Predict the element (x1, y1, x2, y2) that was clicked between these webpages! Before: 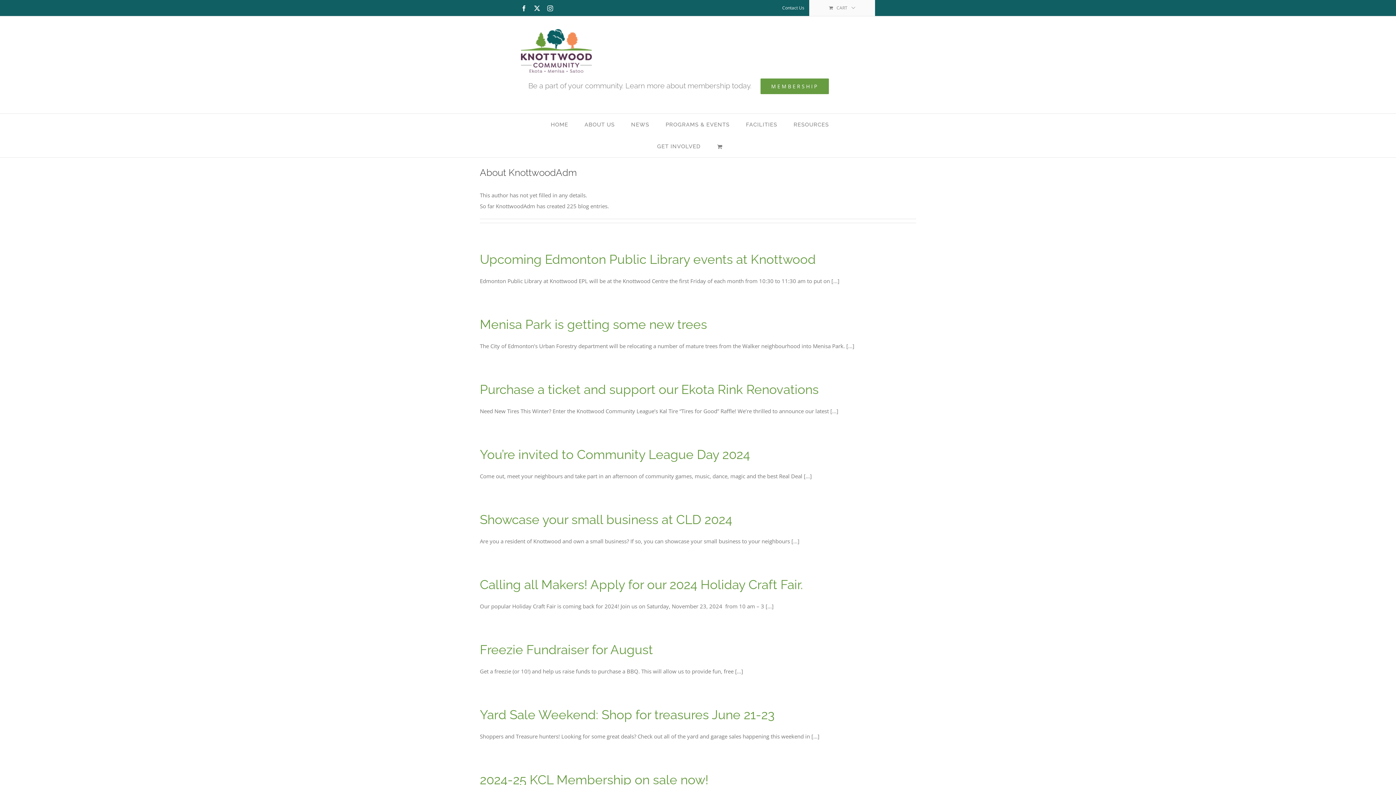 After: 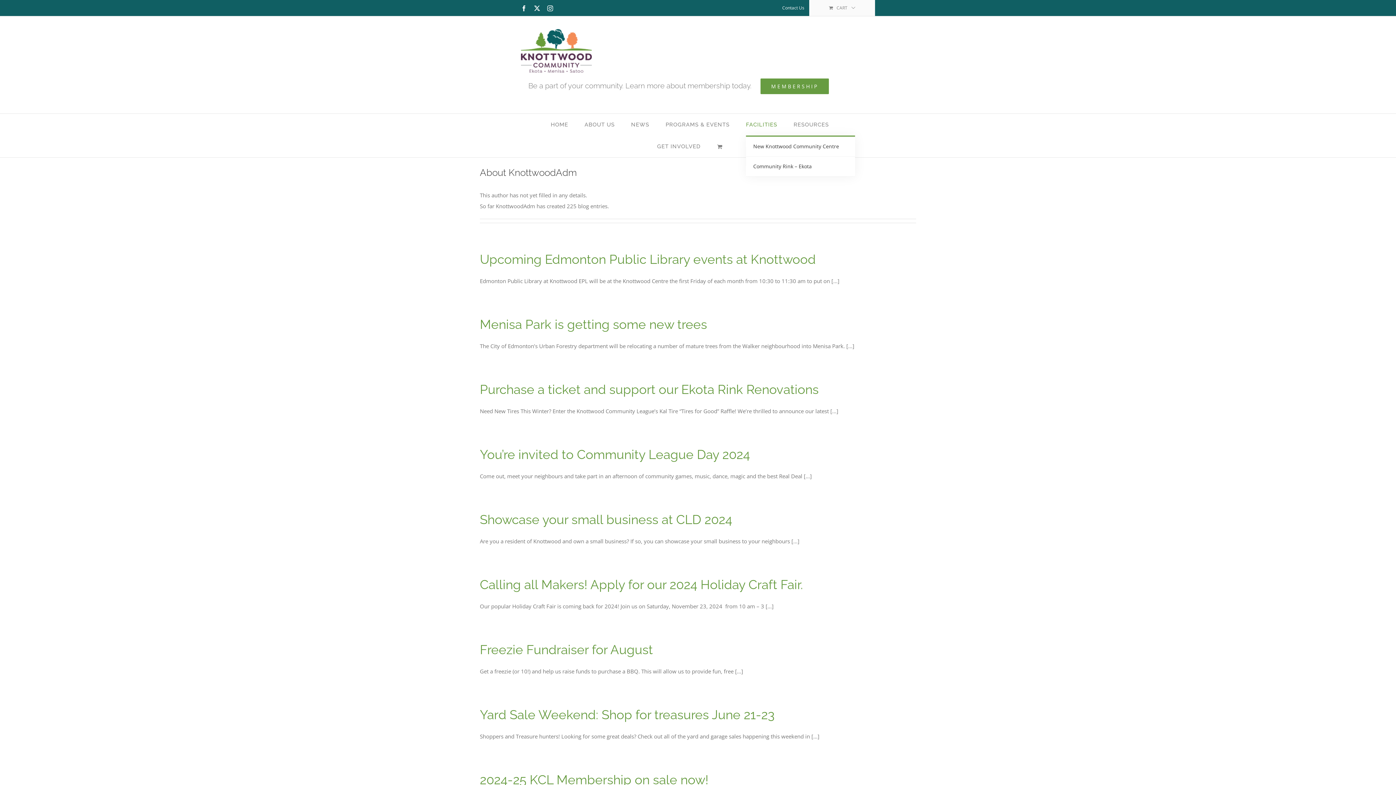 Action: bbox: (746, 113, 777, 135) label: FACILITIES